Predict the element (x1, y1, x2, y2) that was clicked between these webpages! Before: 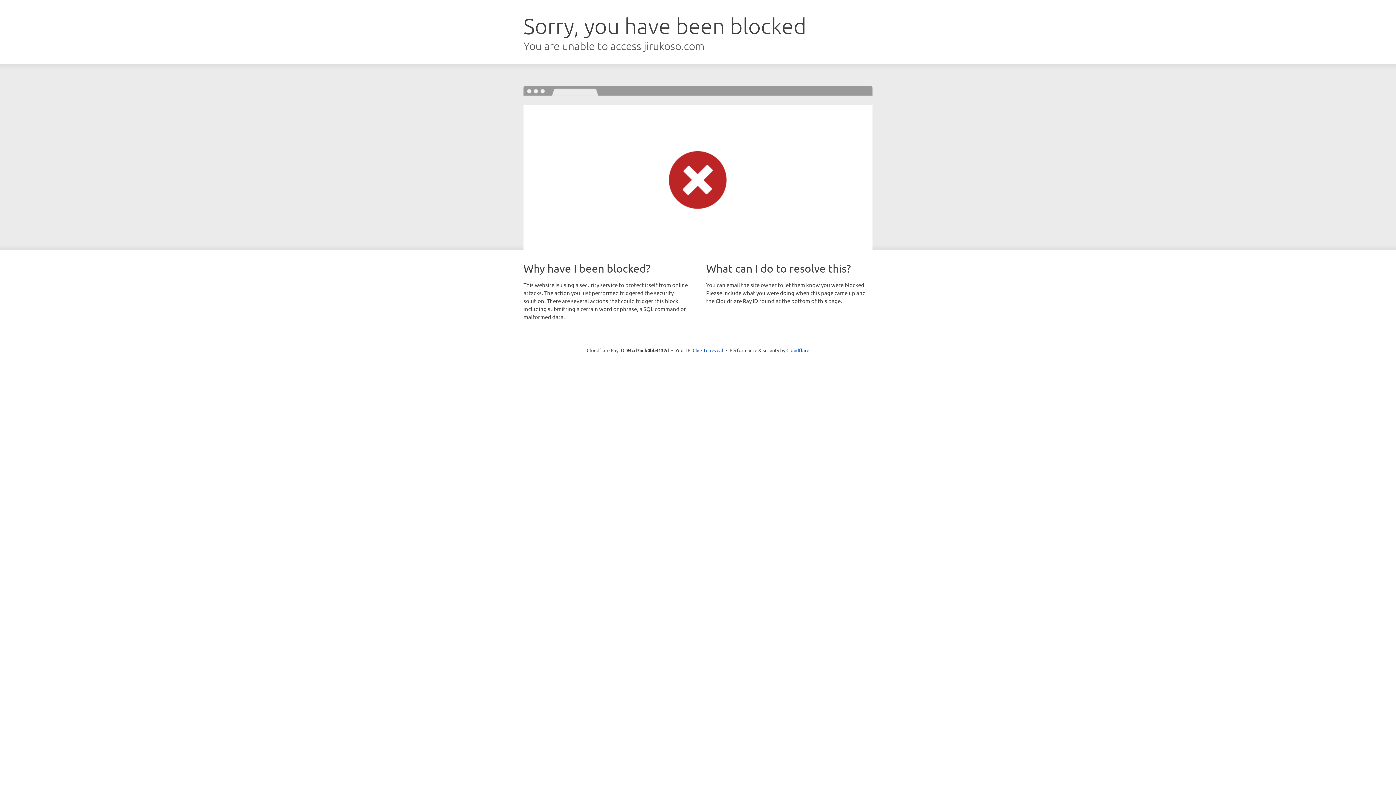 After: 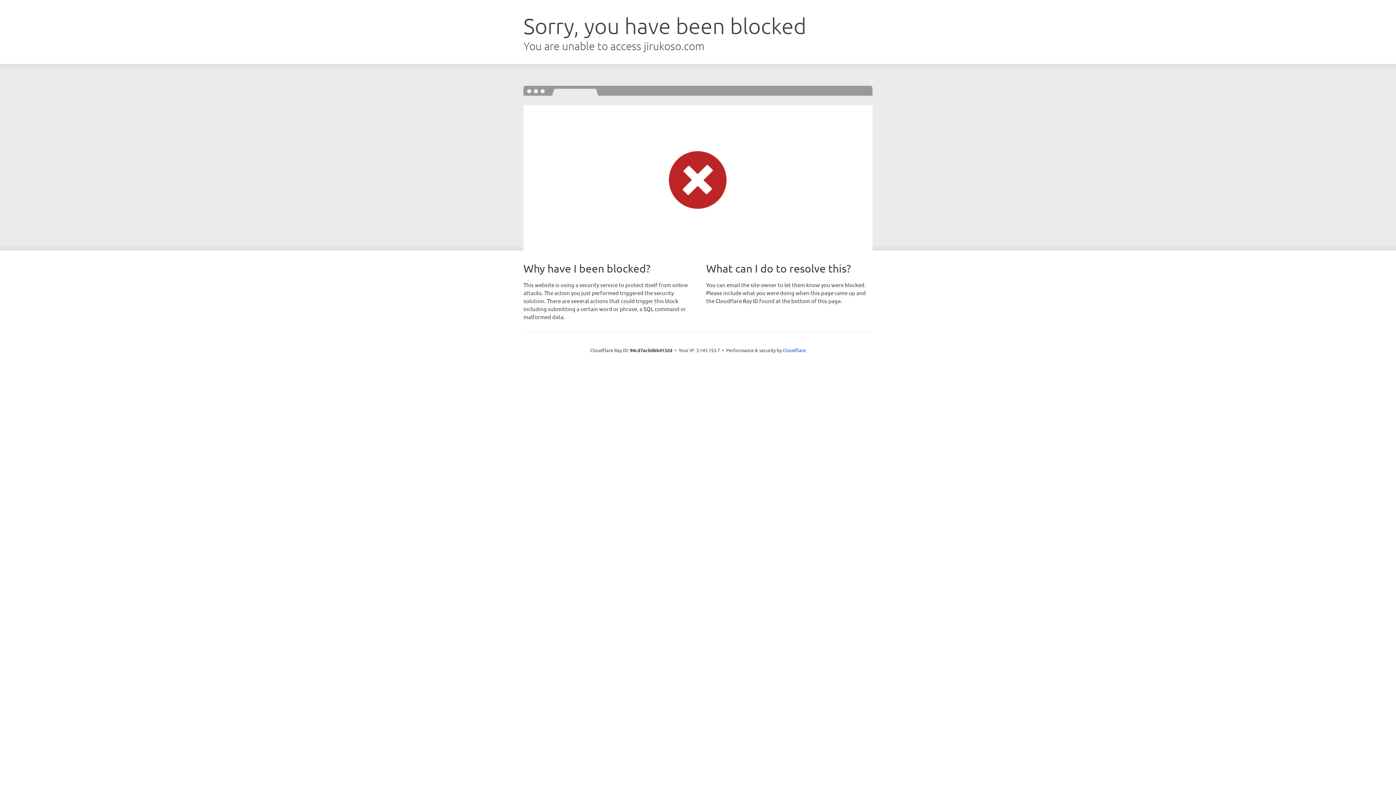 Action: bbox: (692, 346, 723, 353) label: Click to reveal